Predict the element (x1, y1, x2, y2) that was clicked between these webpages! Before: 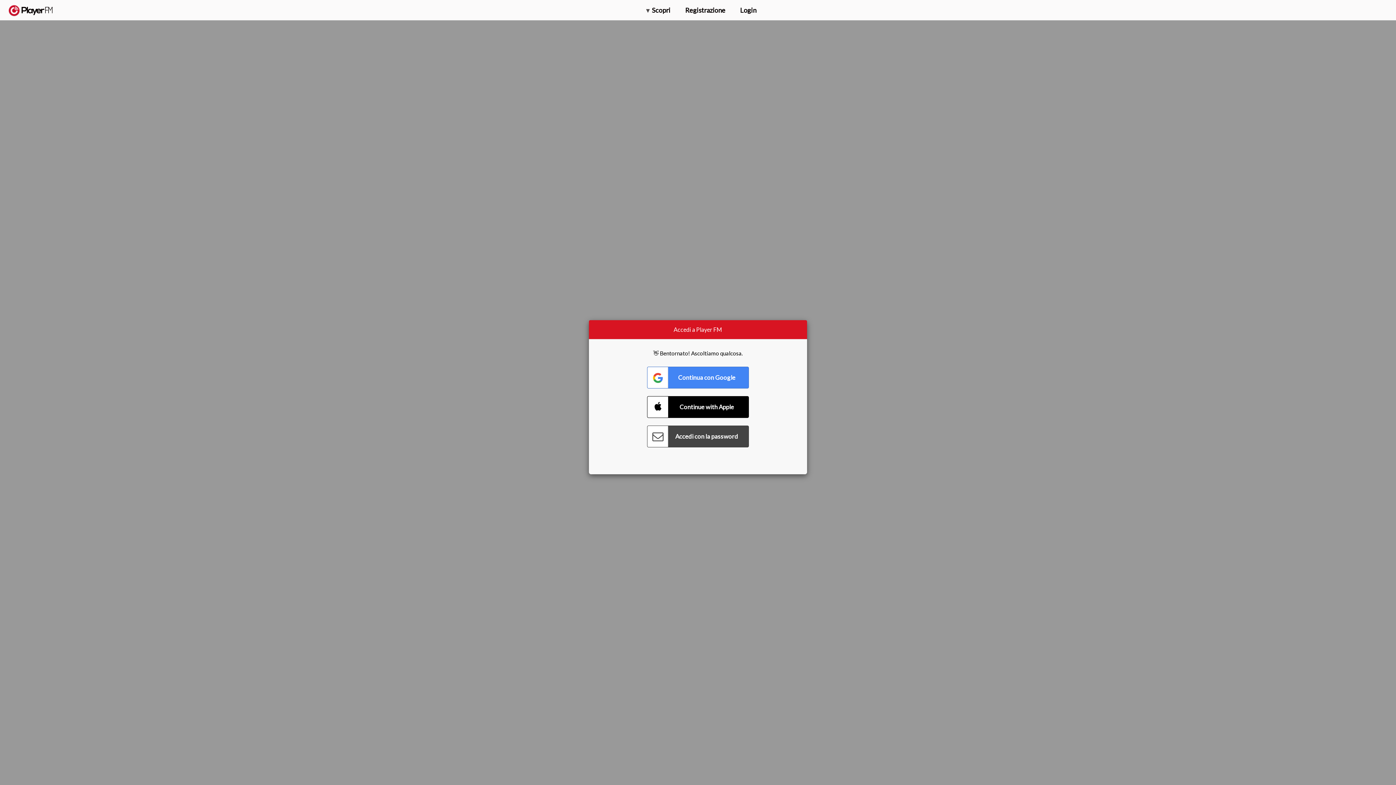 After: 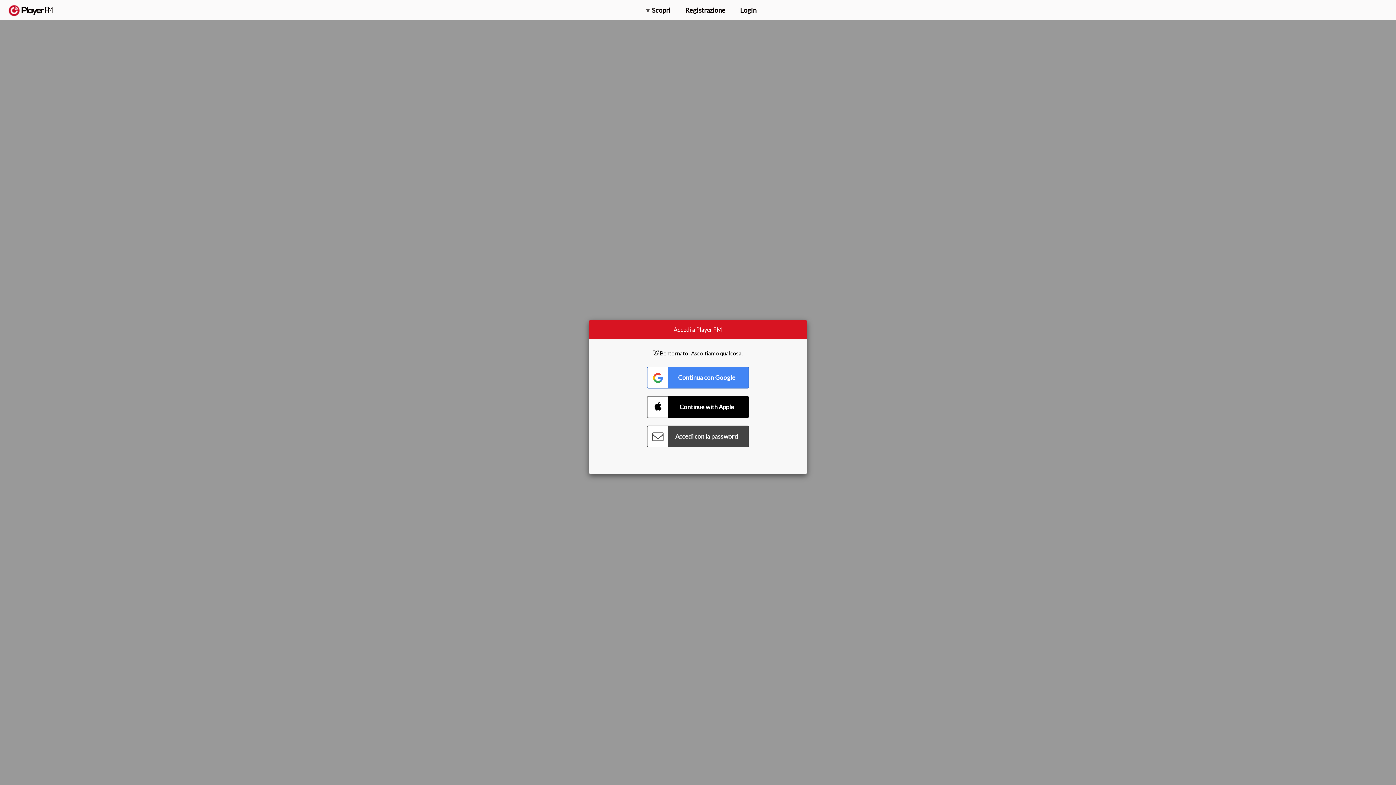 Action: bbox: (1375, 5, 1382, 13) label: Menu launcher